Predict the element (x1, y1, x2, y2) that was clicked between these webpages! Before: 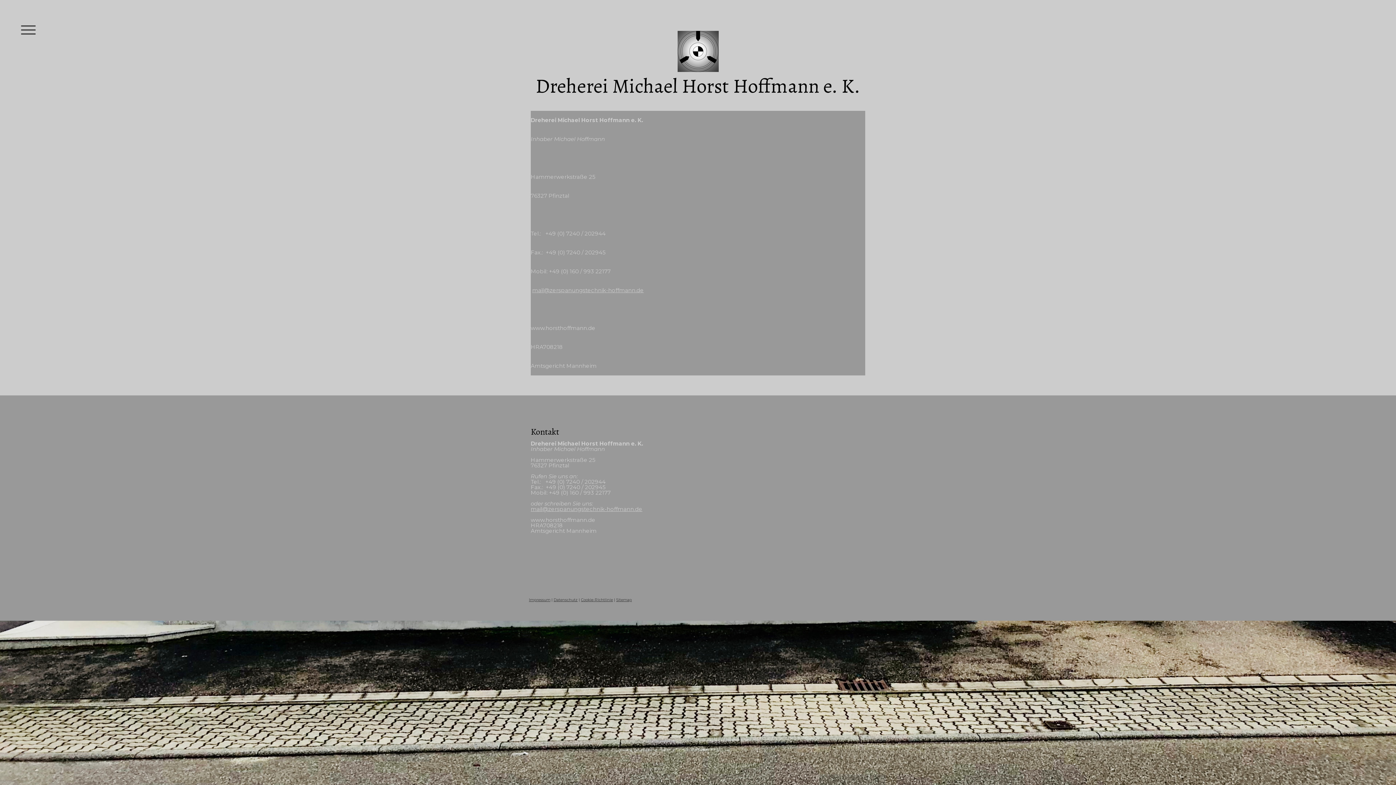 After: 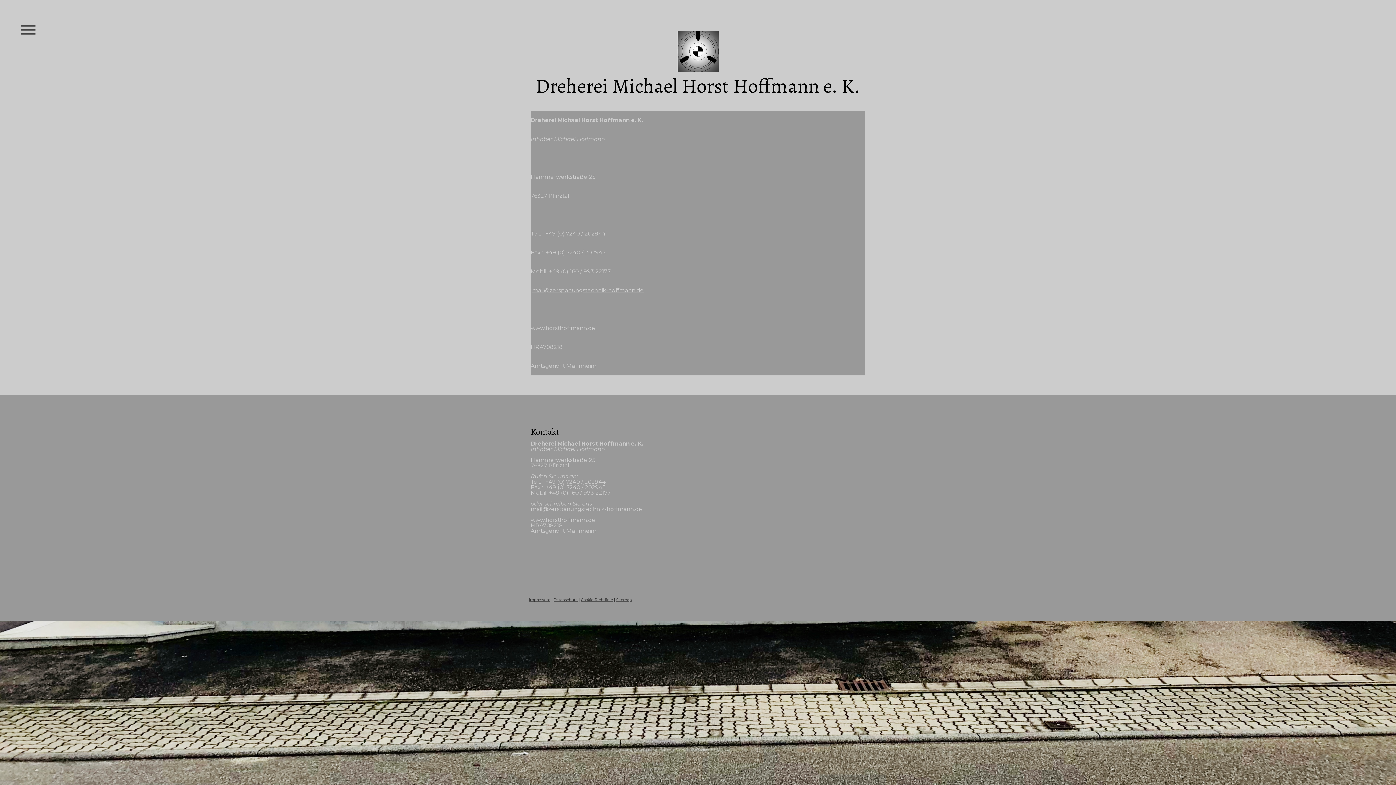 Action: bbox: (530, 505, 642, 512) label: mail@zerspanungstechnik-hoffmann.de